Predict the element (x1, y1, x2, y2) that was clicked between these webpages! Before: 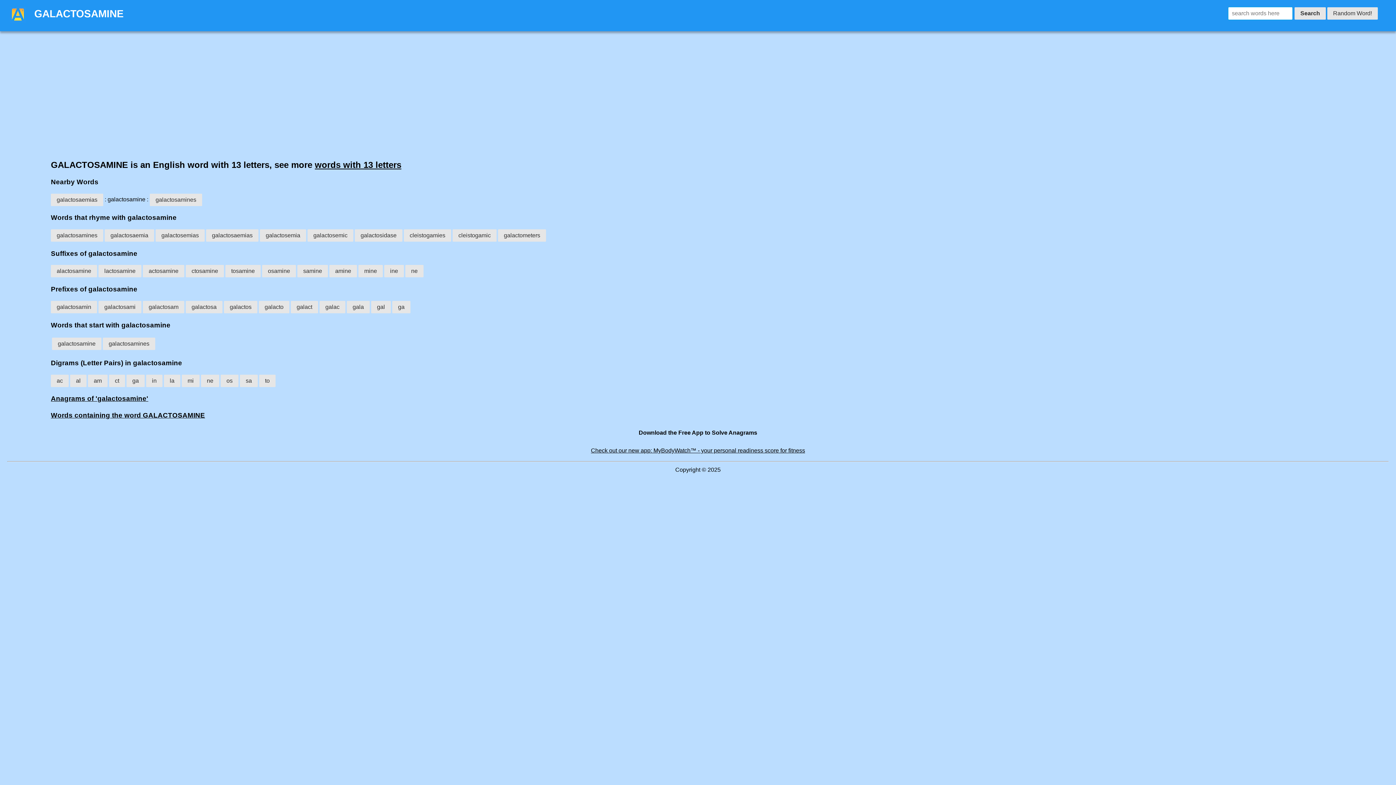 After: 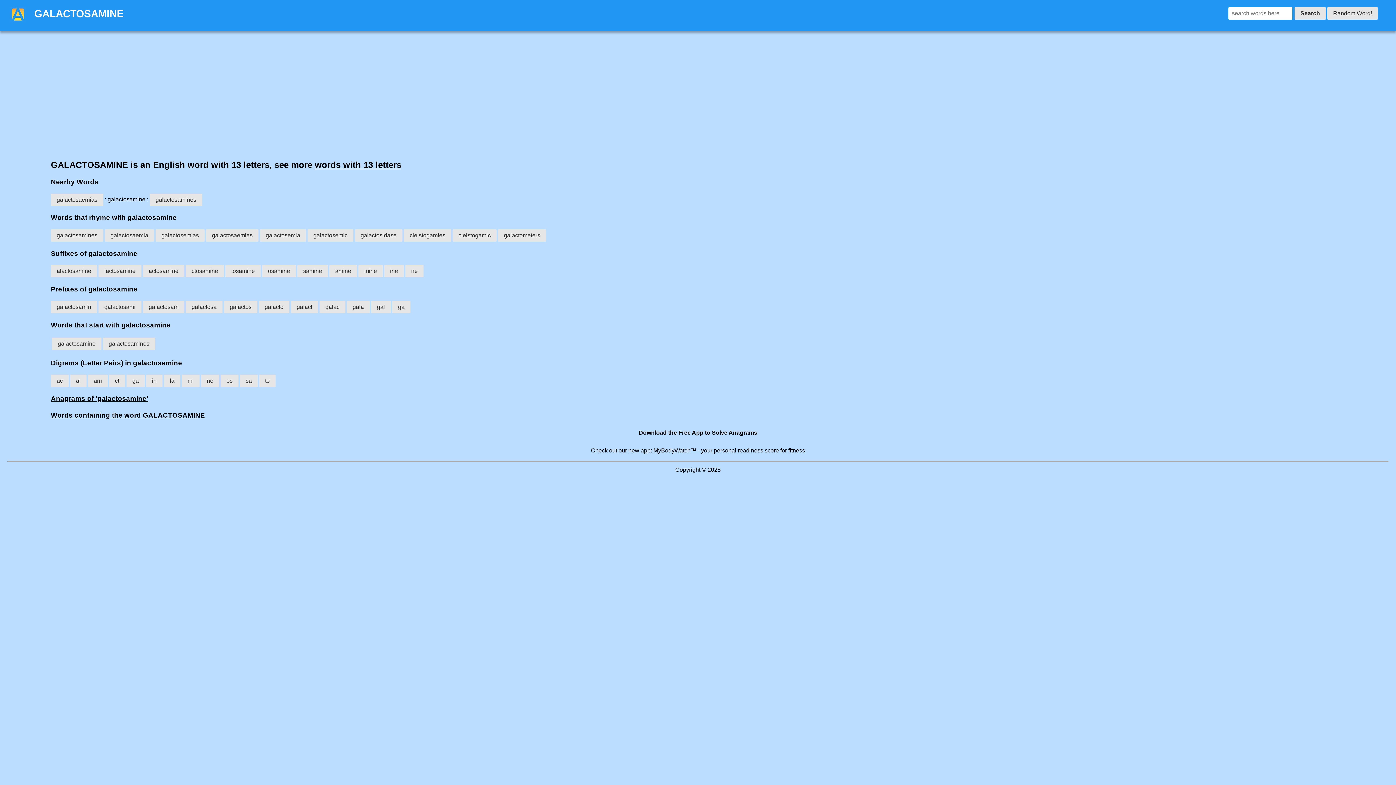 Action: label: galactosamine bbox: (52, 337, 101, 350)